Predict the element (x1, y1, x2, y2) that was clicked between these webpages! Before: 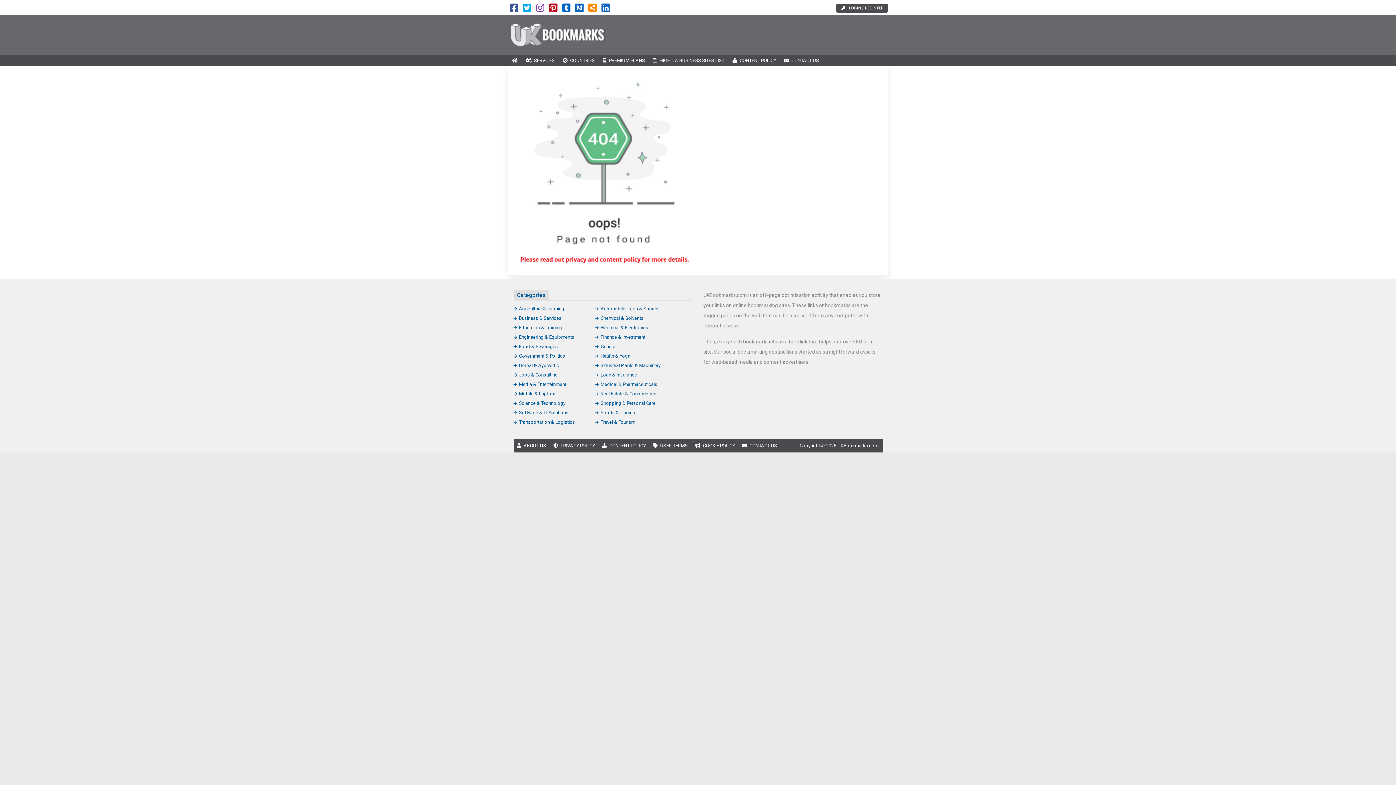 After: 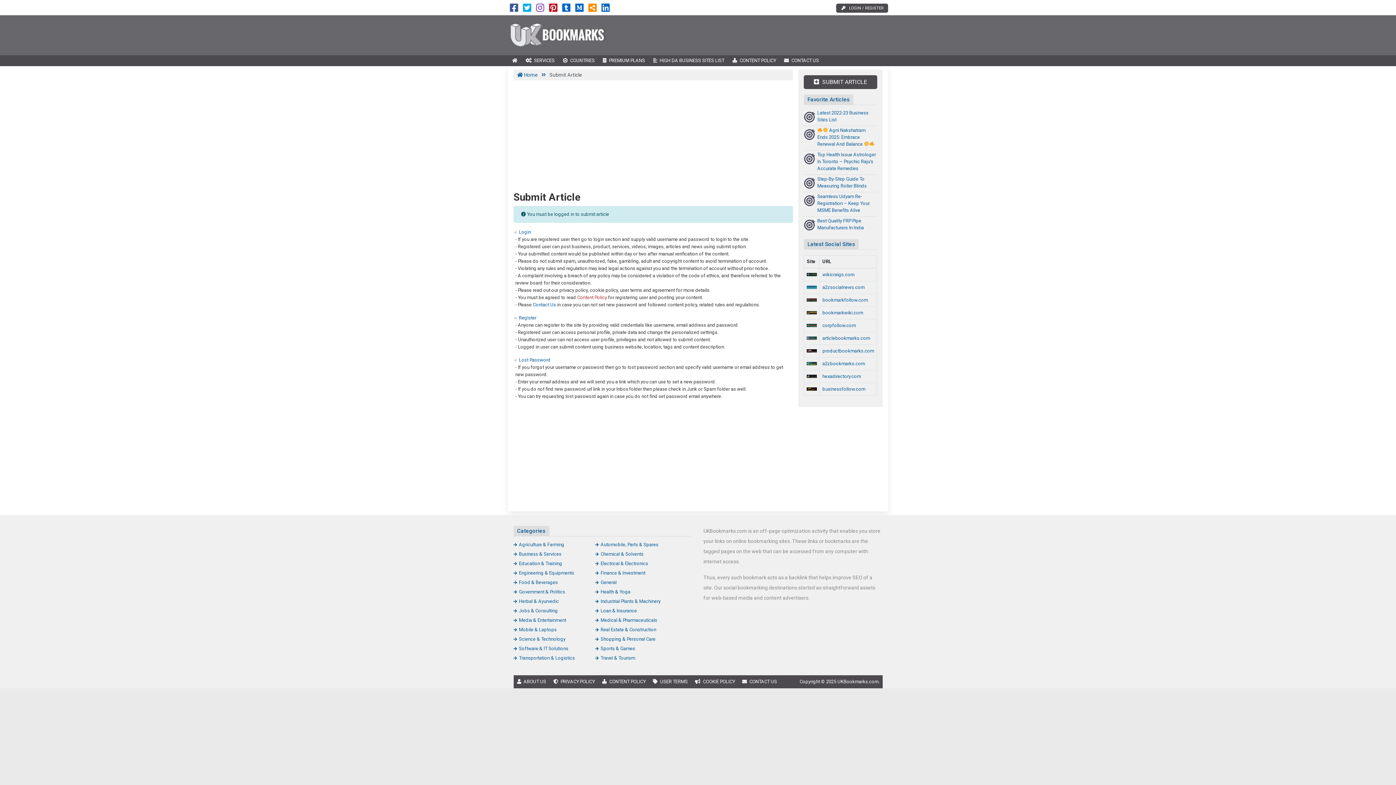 Action: label: LOGIN / REGISTER bbox: (836, 3, 888, 12)